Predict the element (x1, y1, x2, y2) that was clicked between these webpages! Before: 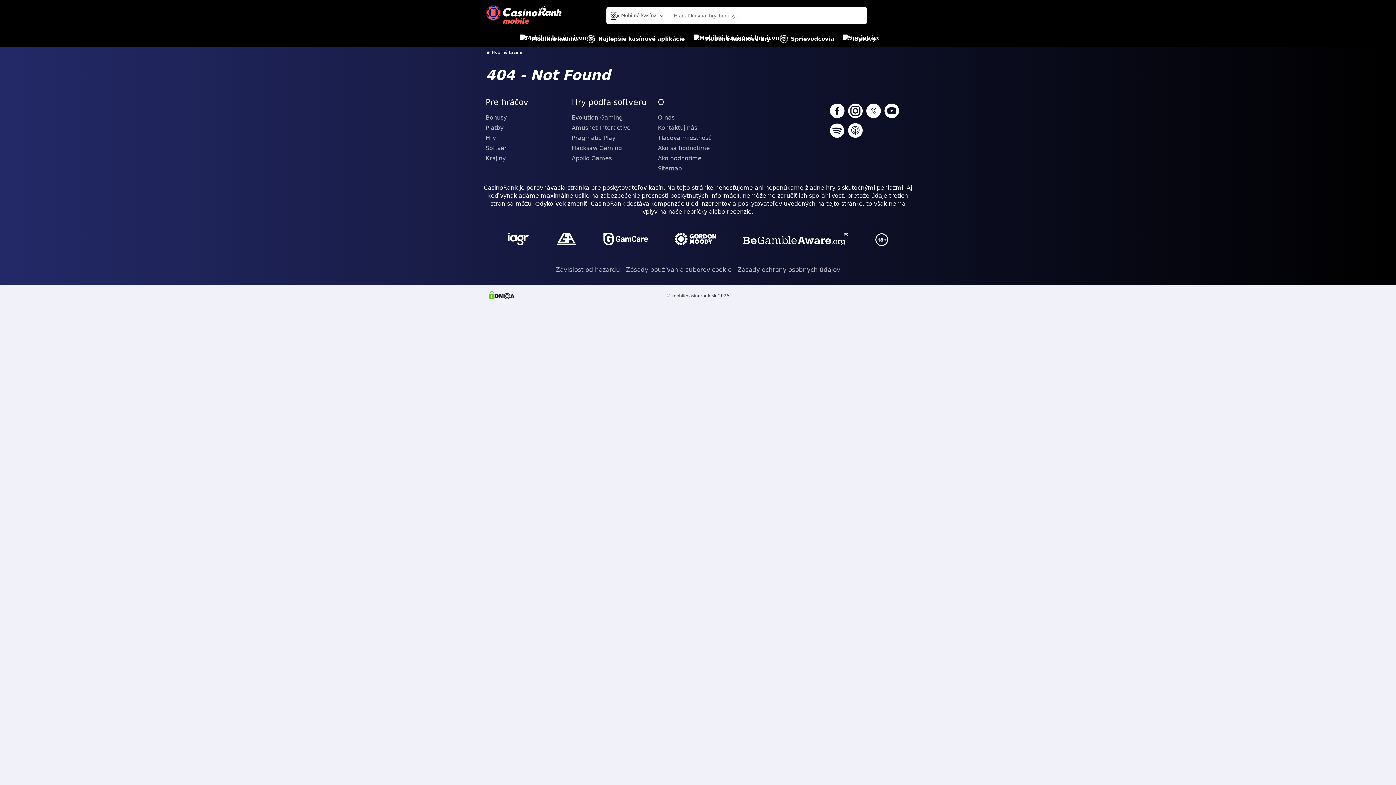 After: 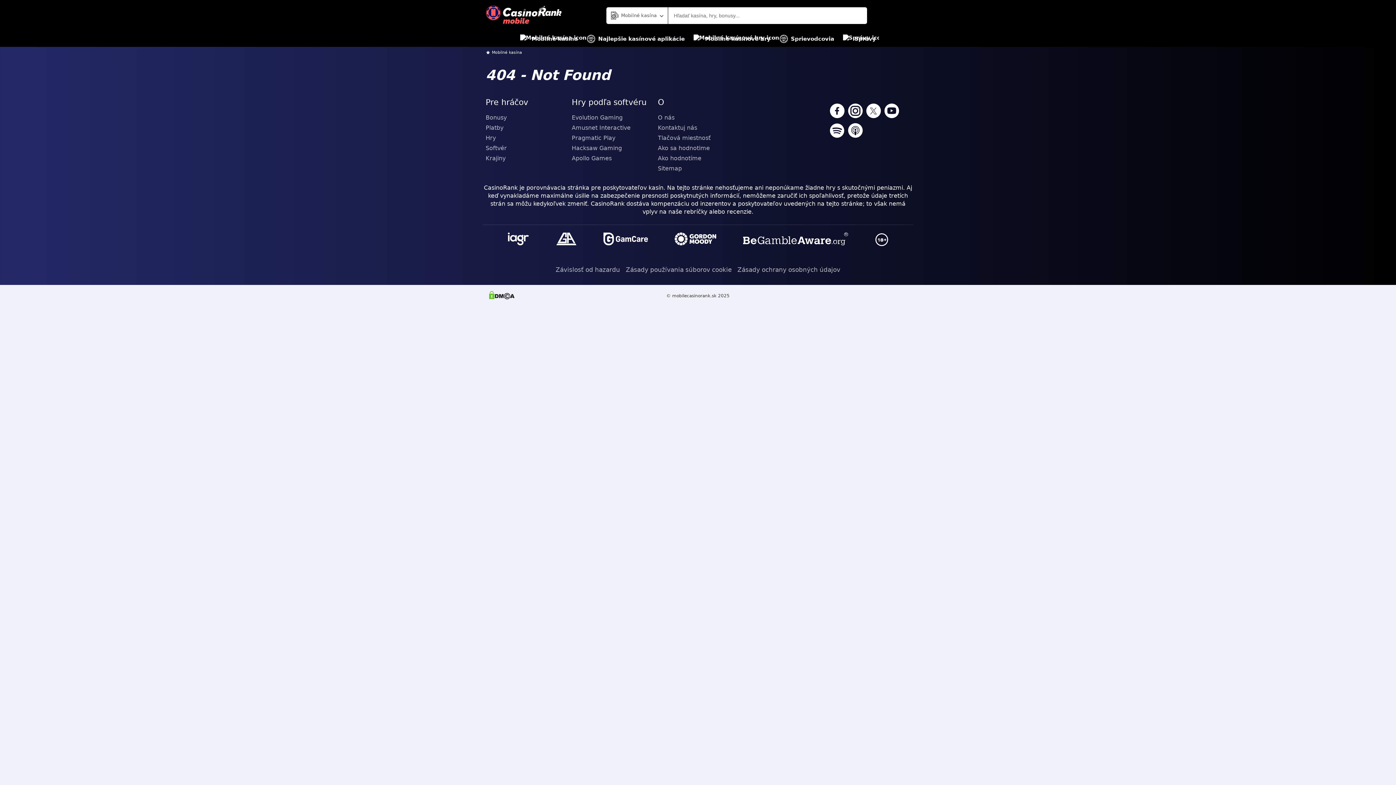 Action: bbox: (601, 230, 649, 248)